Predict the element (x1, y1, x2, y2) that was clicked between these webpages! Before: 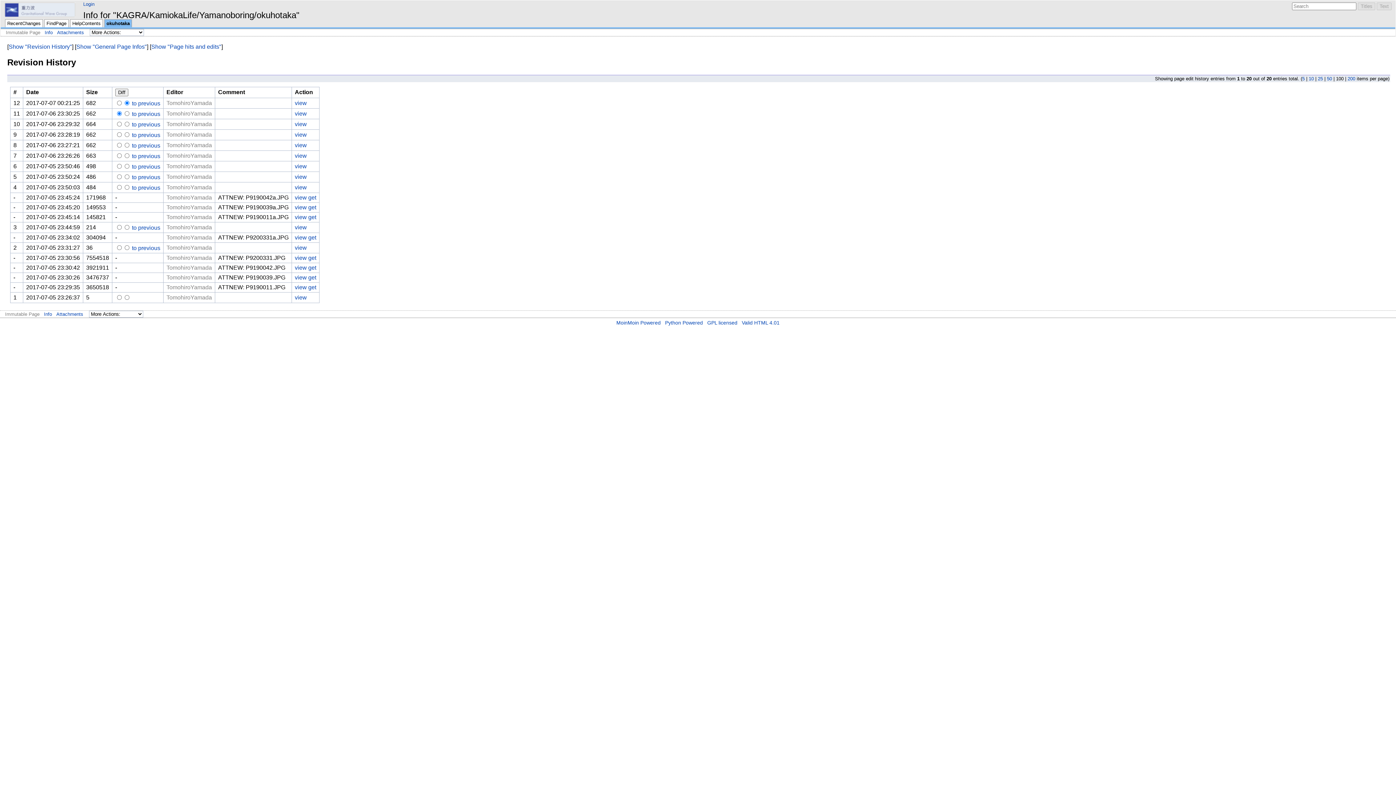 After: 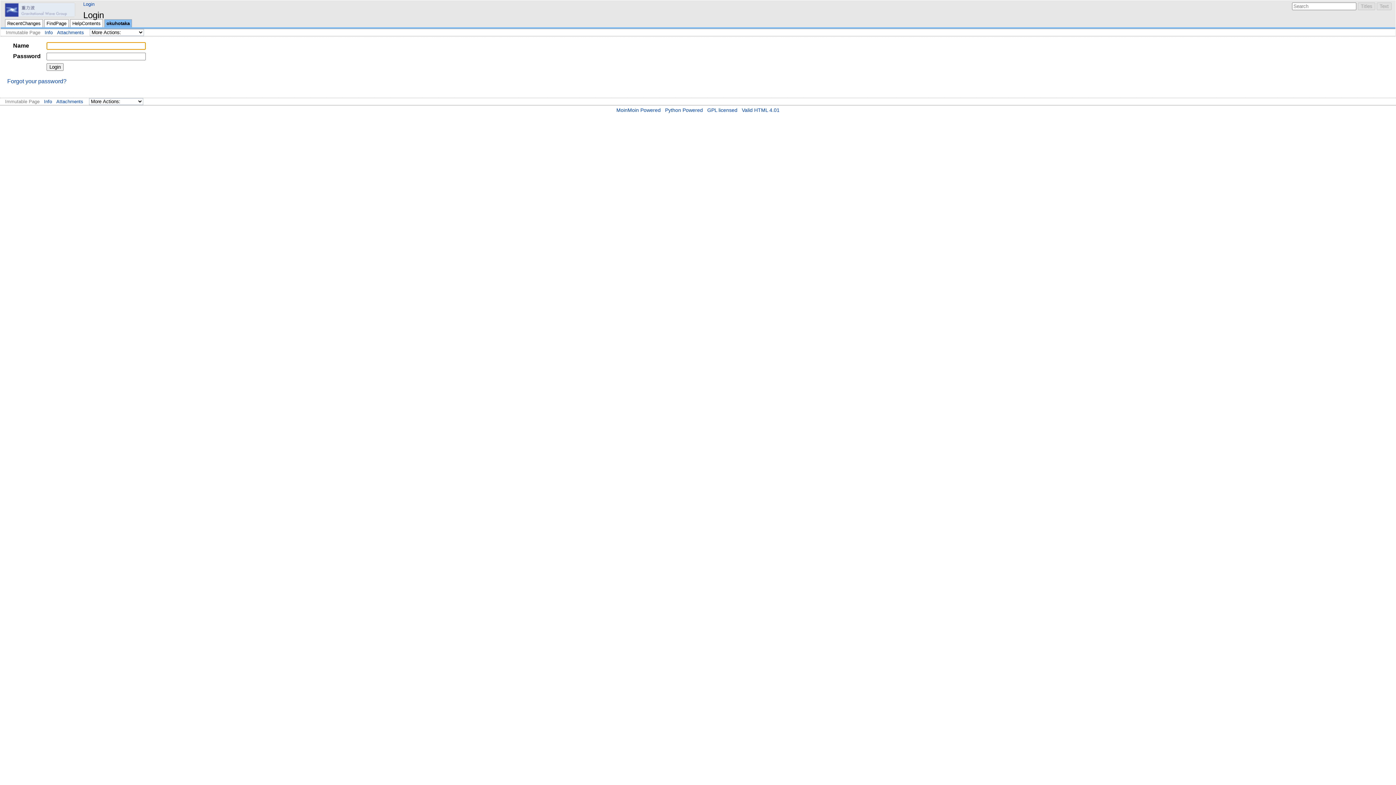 Action: label: Login bbox: (83, 1, 94, 6)